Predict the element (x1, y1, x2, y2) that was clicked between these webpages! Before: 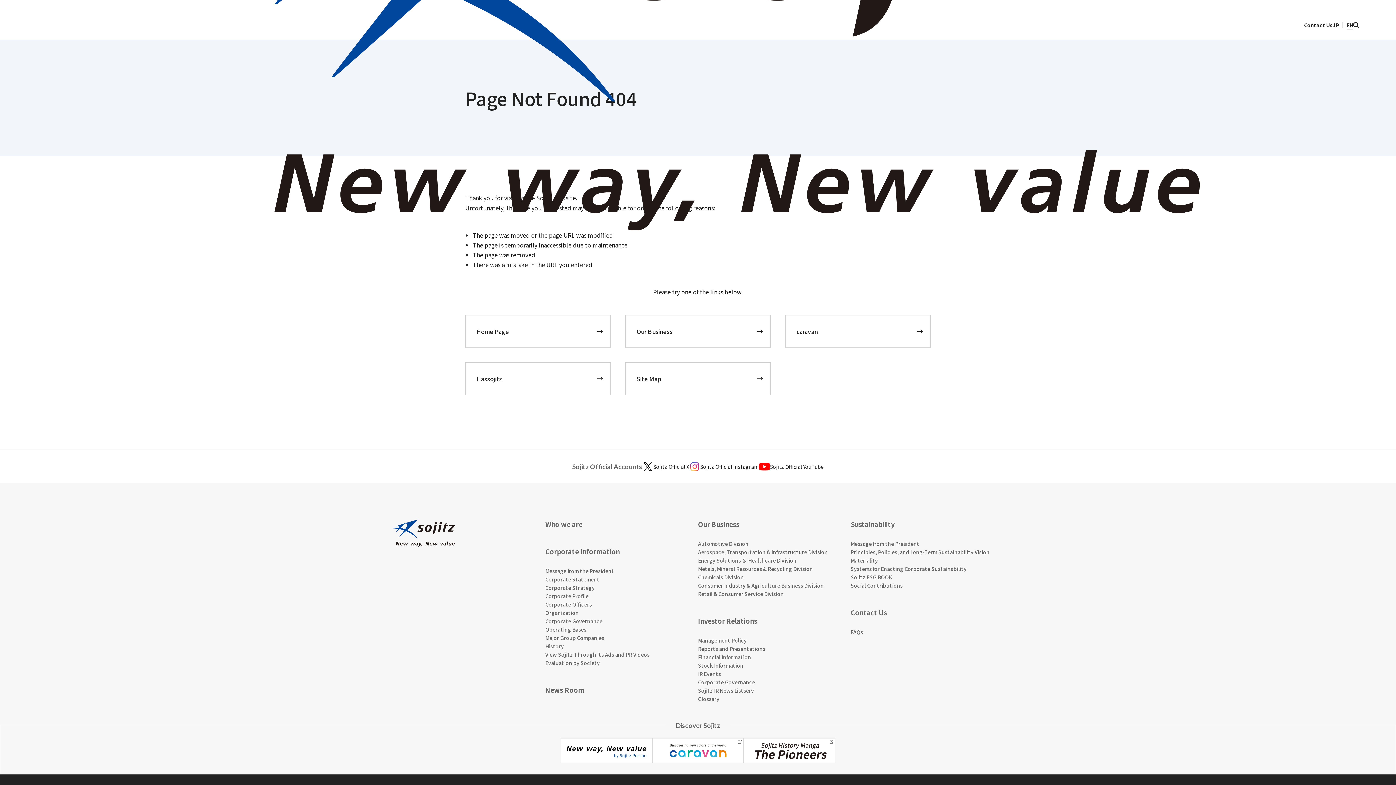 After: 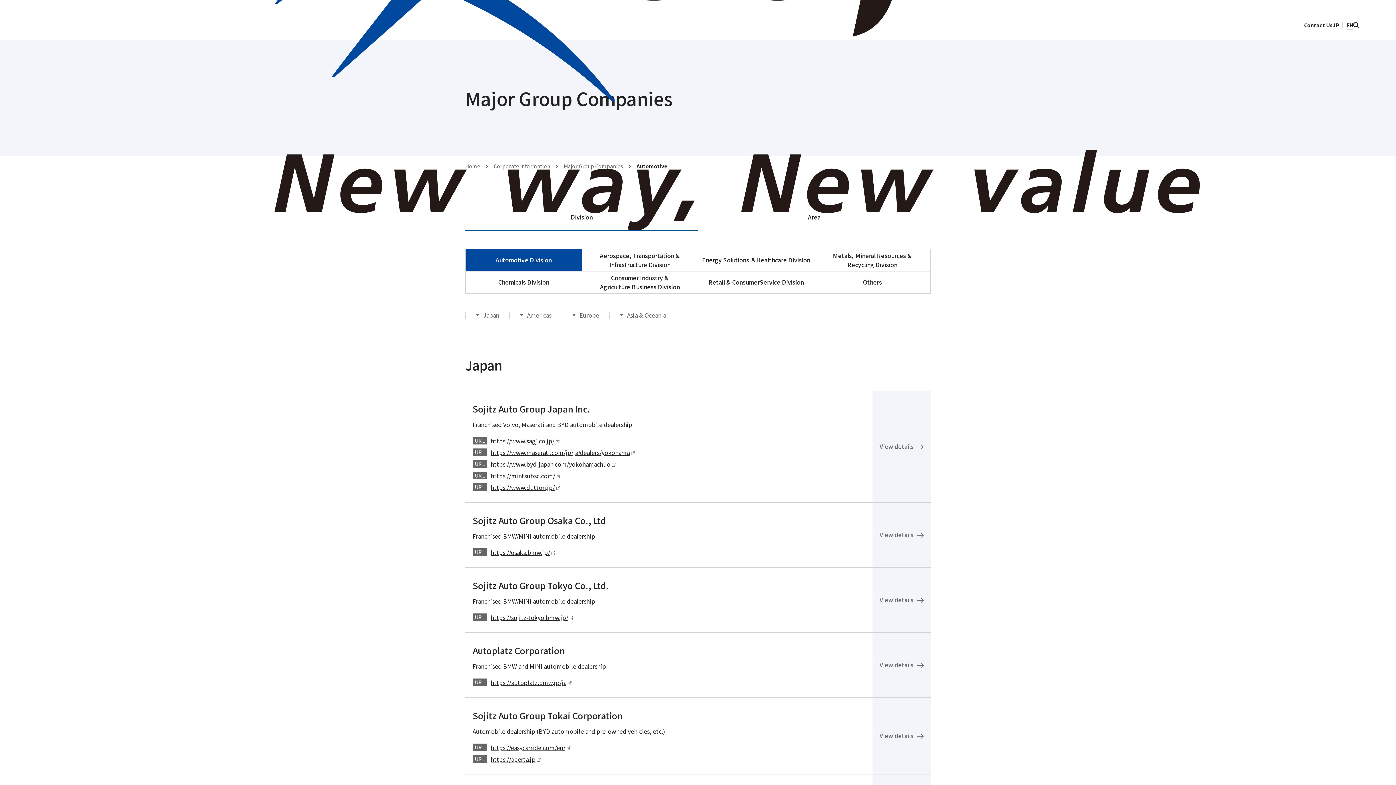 Action: label: Major Group Companies bbox: (545, 634, 604, 641)